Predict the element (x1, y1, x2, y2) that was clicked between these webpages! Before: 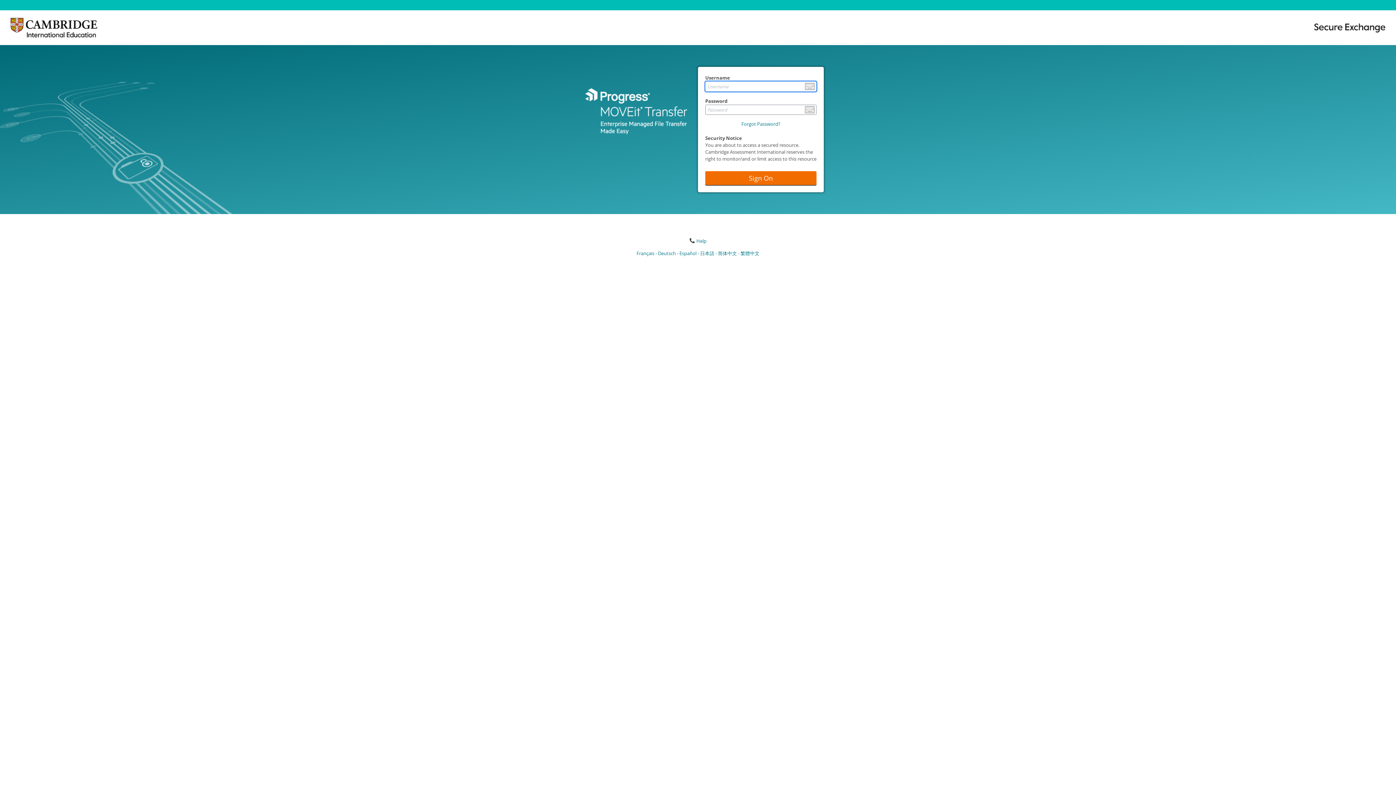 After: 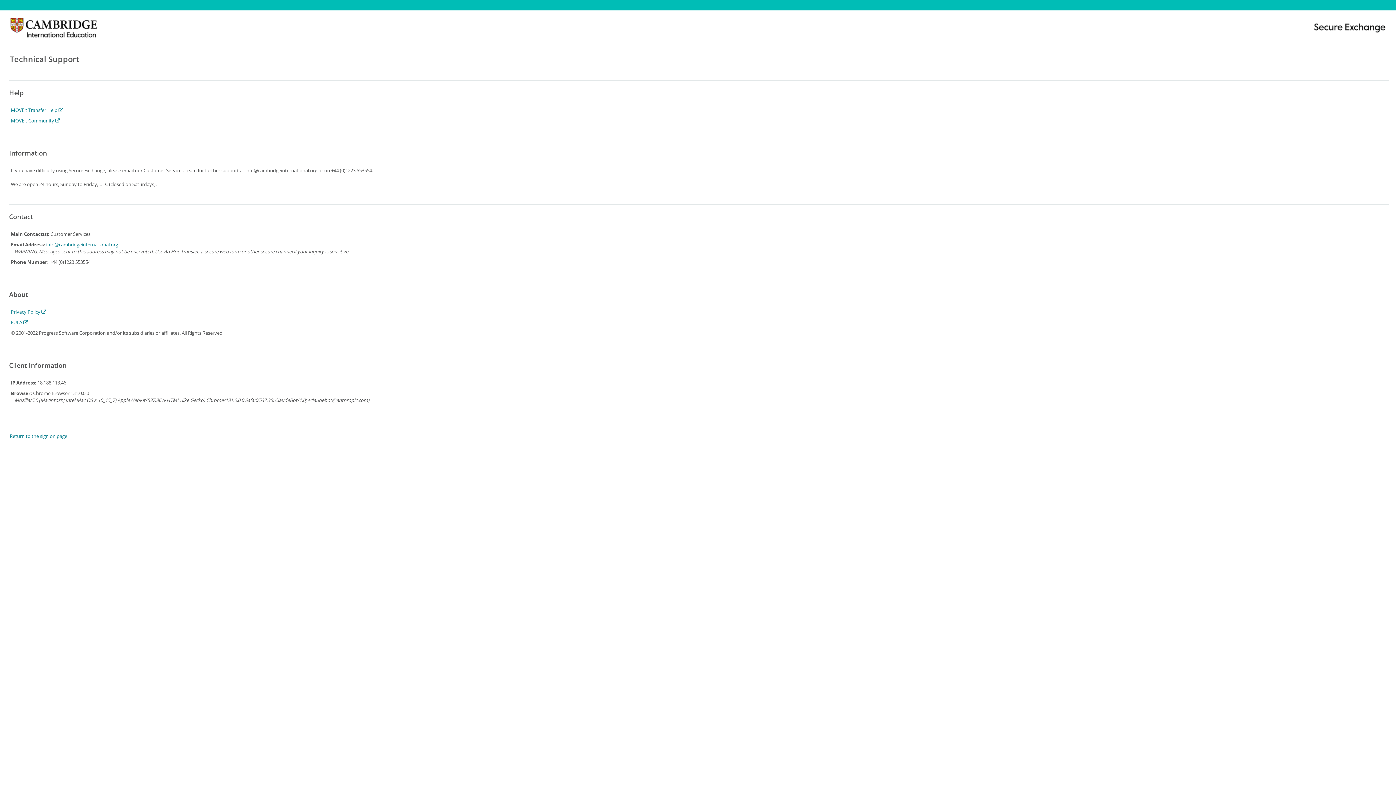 Action: bbox: (689, 237, 706, 244) label: Help